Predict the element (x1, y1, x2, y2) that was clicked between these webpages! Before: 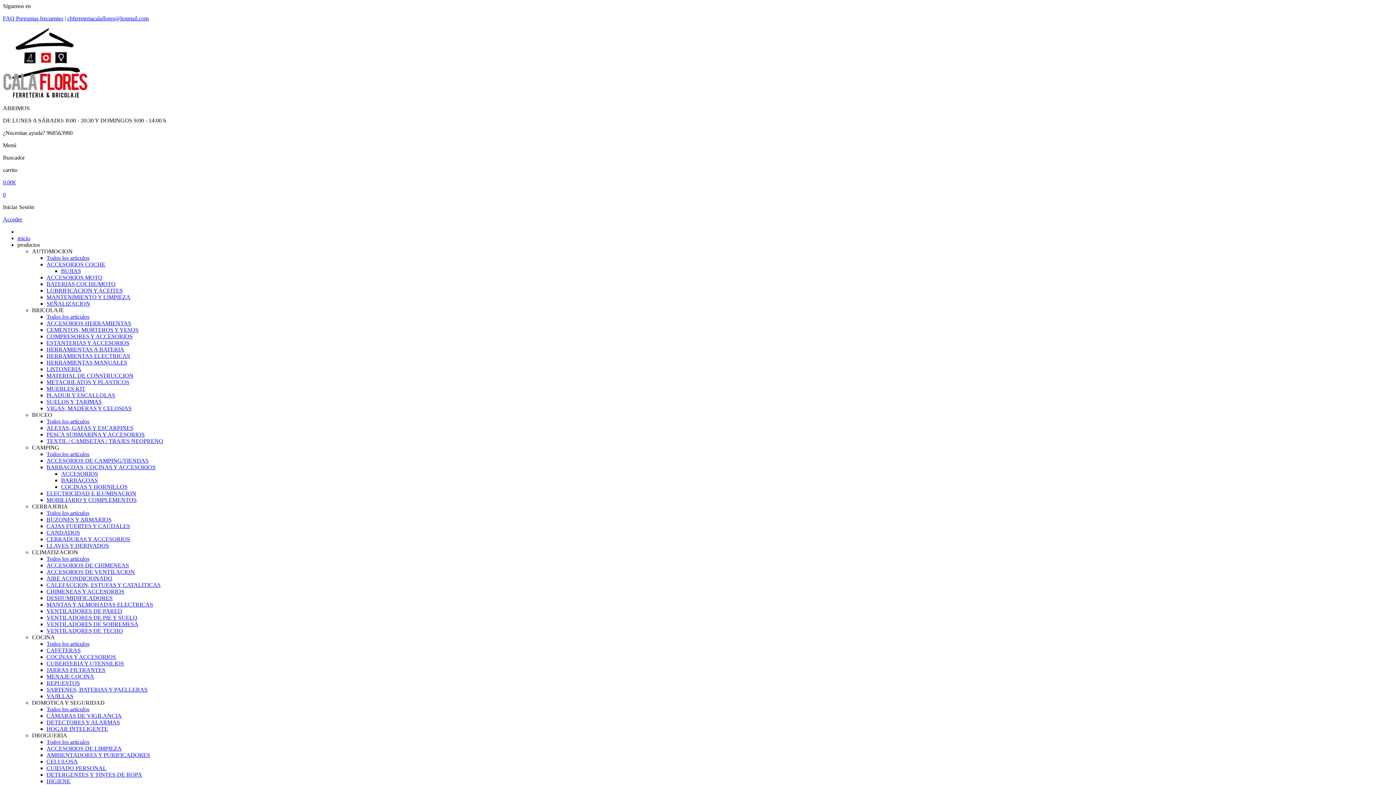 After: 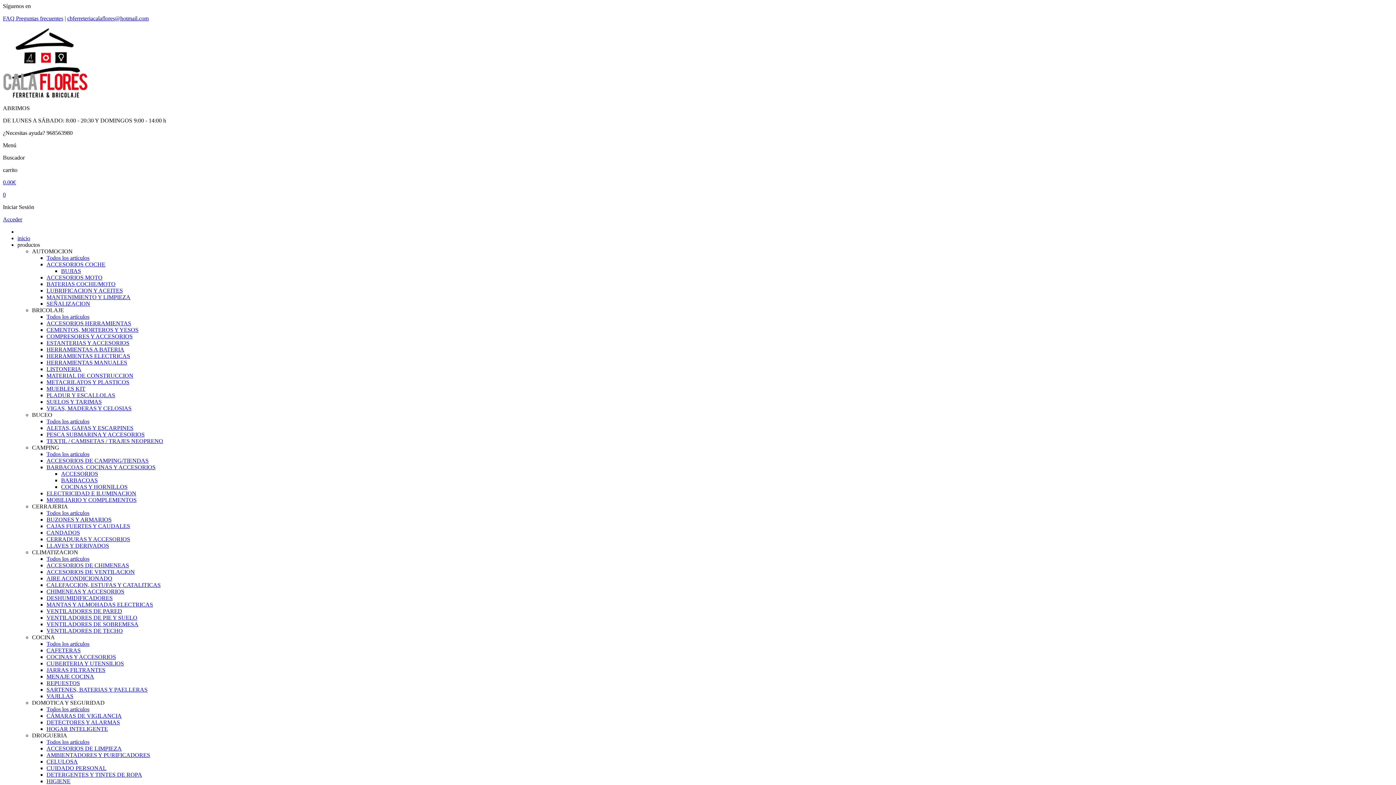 Action: bbox: (61, 268, 81, 274) label: BUJIAS